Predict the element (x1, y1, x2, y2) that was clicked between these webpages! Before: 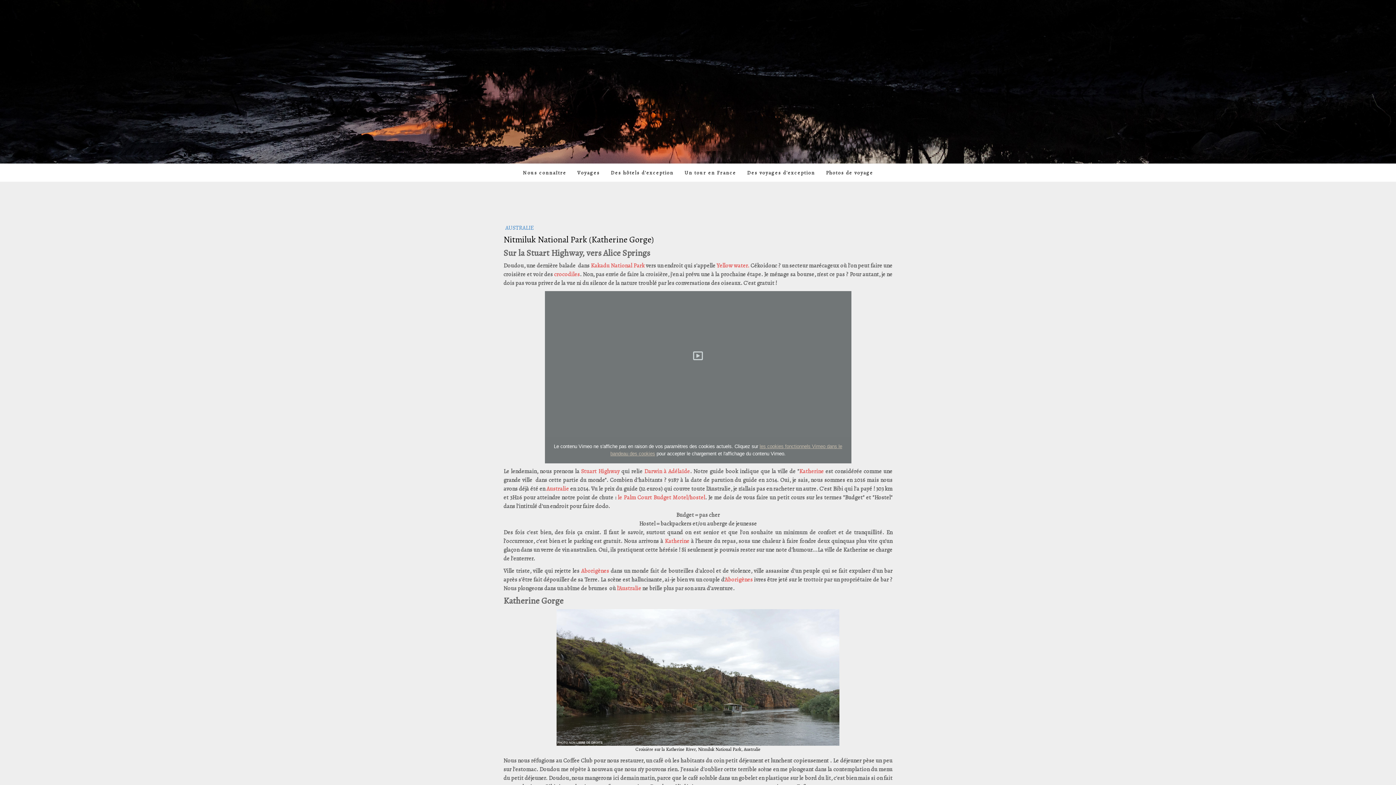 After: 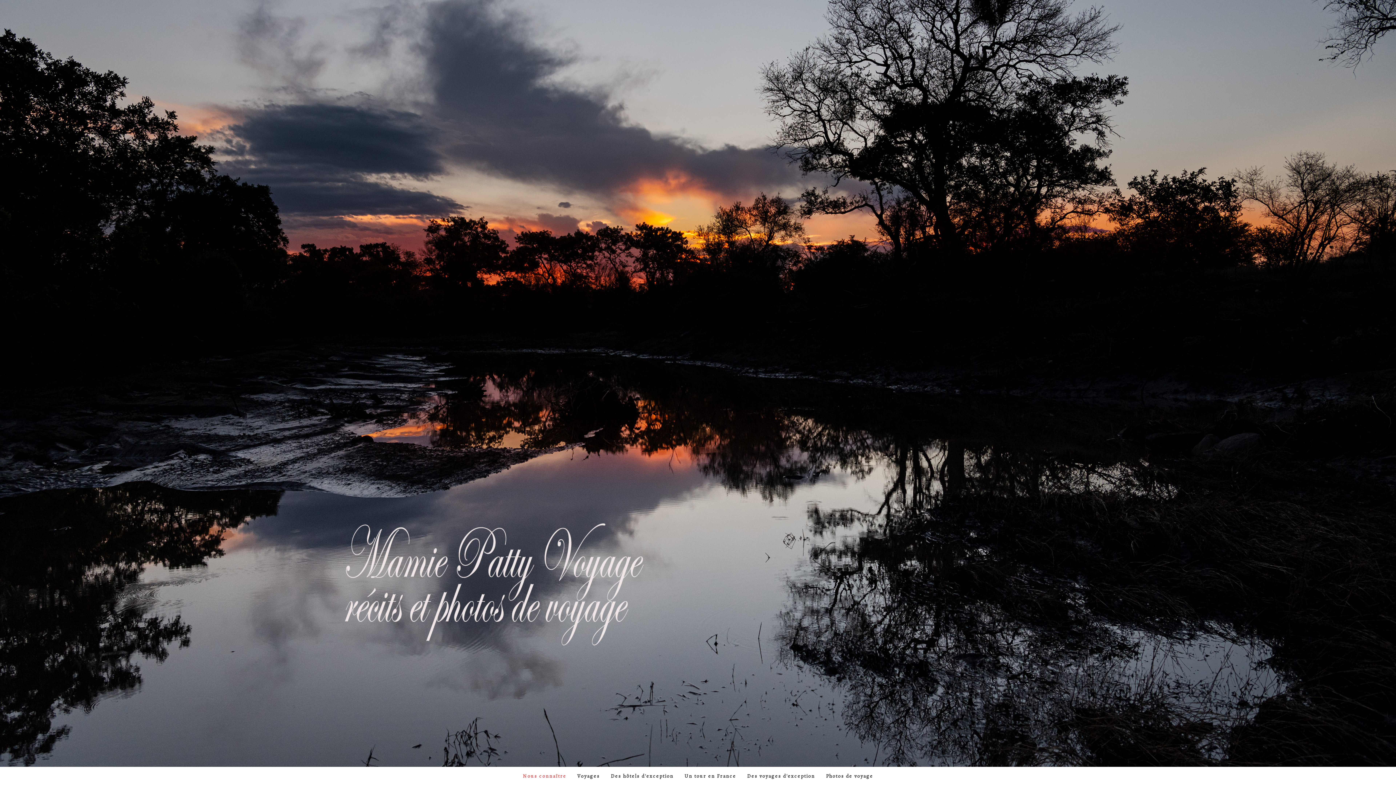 Action: bbox: (517, 163, 572, 181) label: Nous connaître